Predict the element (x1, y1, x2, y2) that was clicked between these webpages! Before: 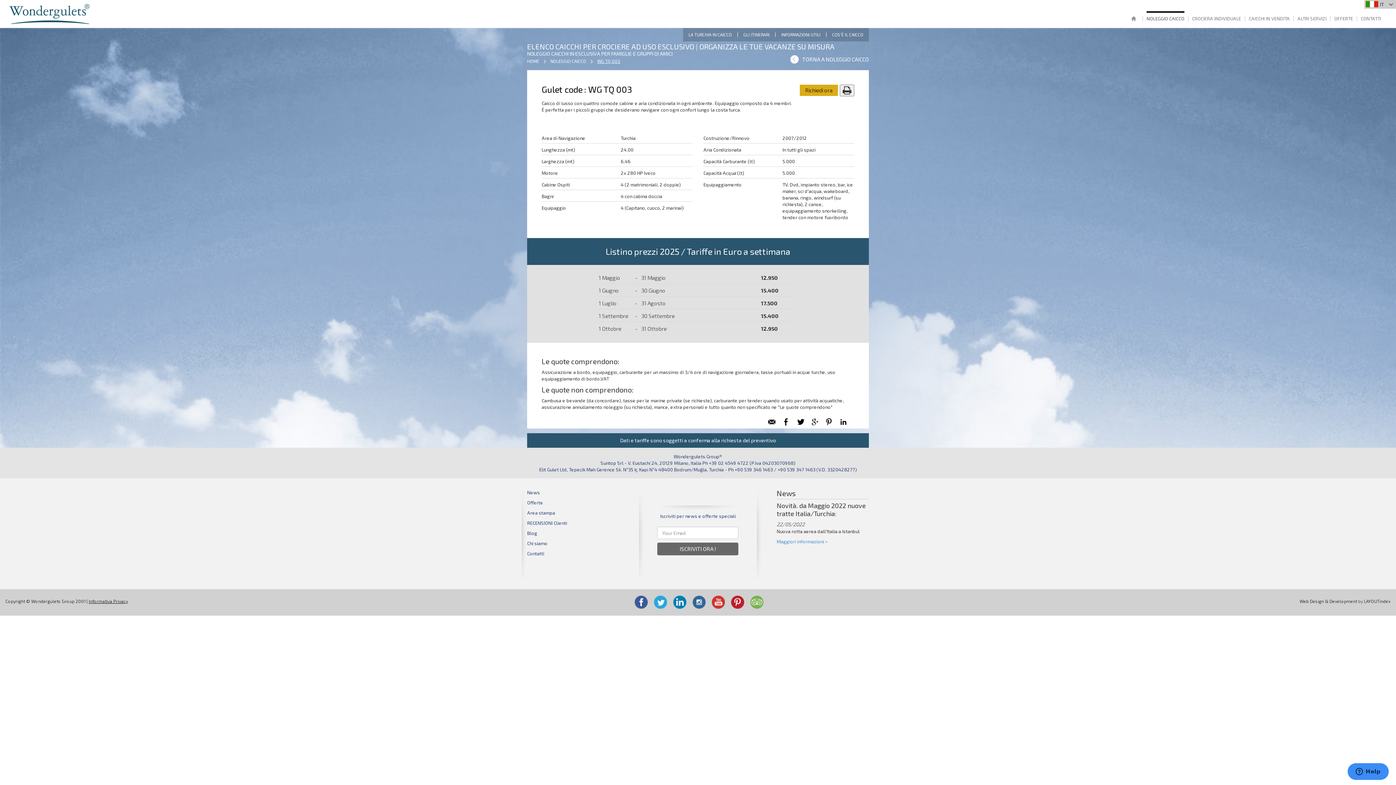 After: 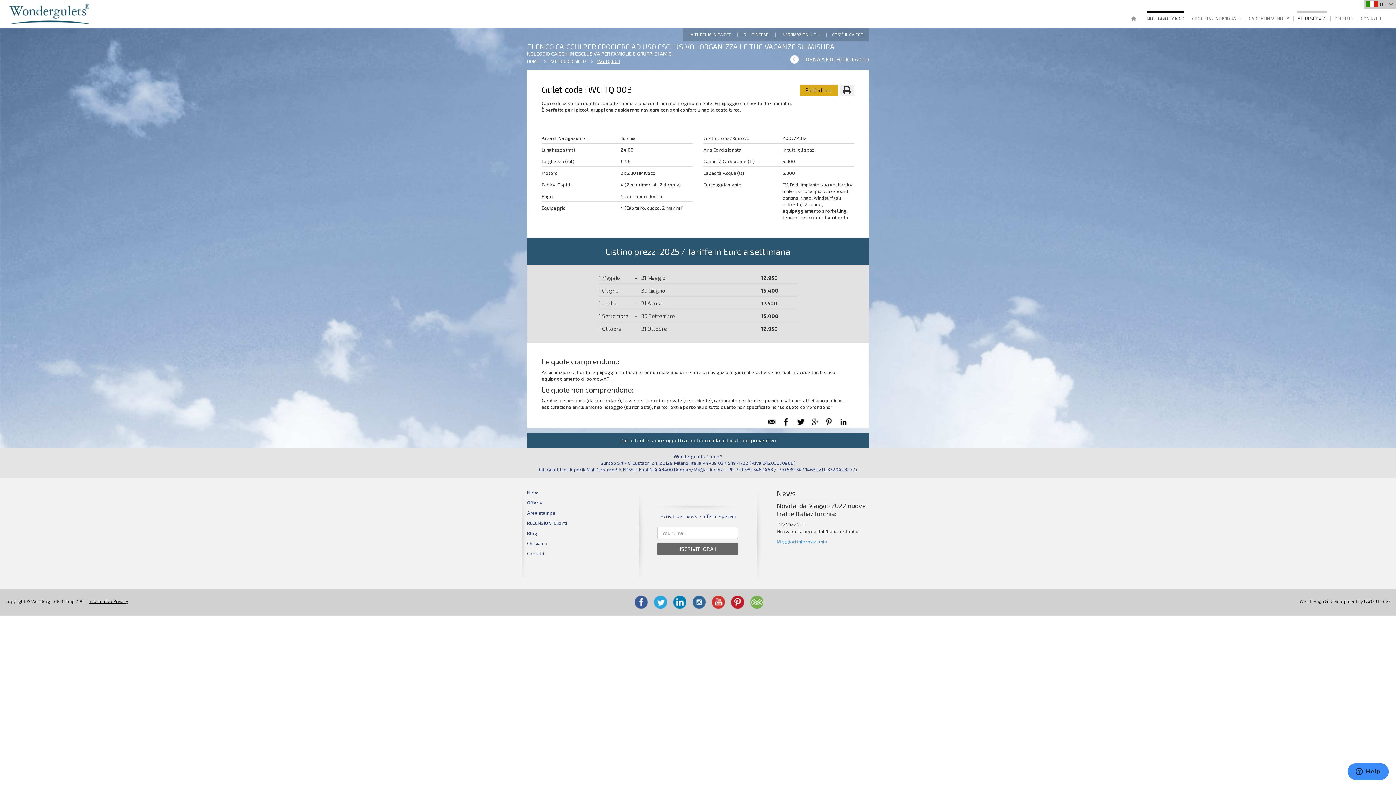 Action: bbox: (1297, 11, 1326, 27) label: ALTRI SERVIZI